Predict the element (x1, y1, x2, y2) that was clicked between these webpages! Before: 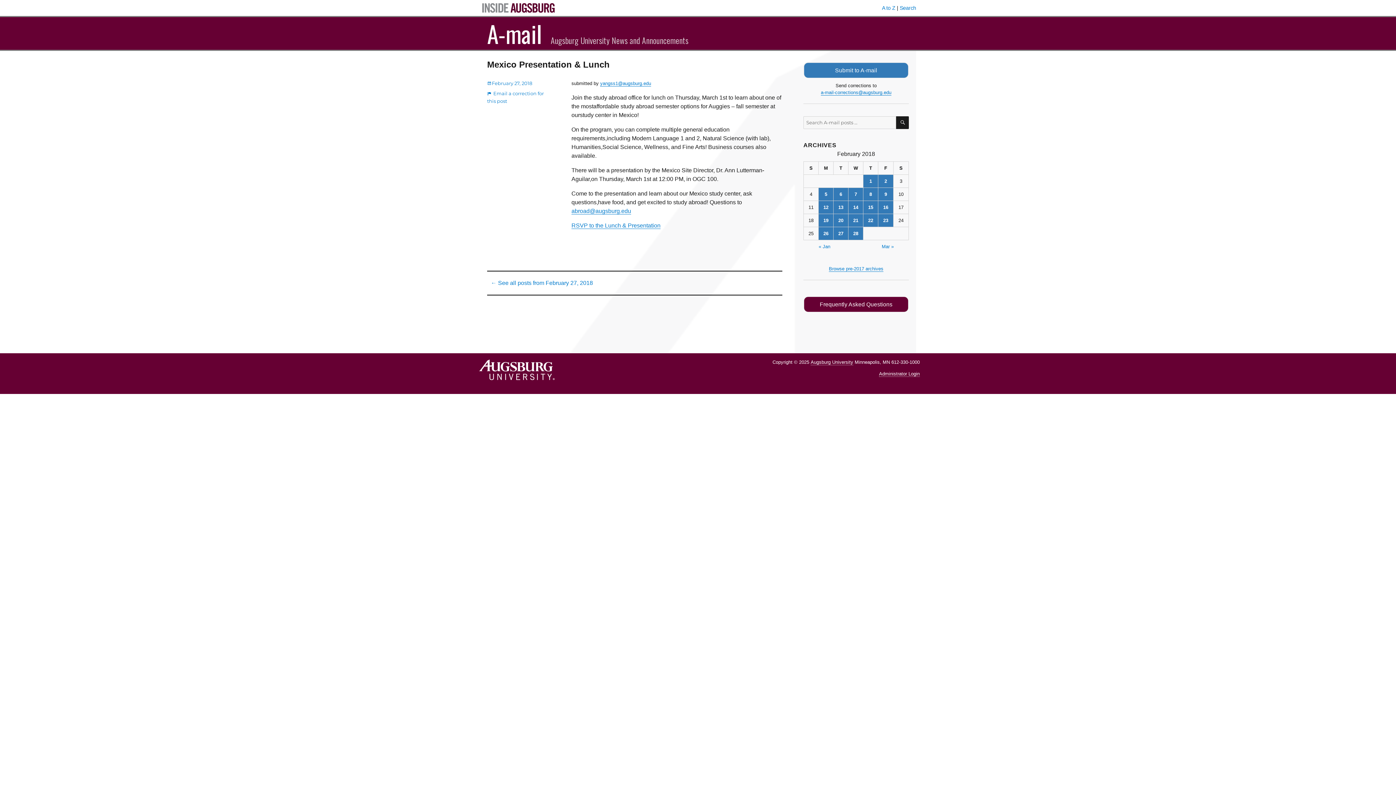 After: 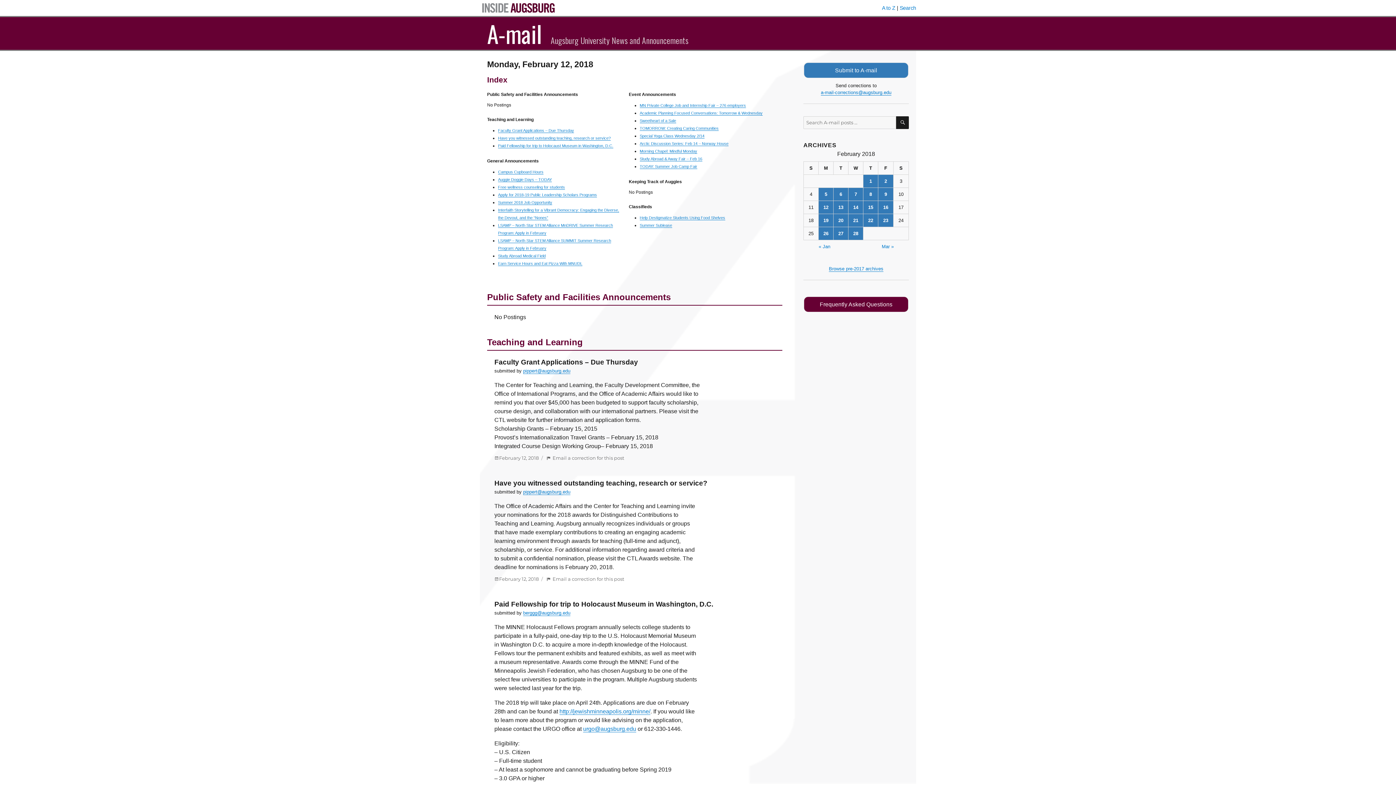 Action: label: Posts published on February 12, 2018 bbox: (818, 201, 833, 213)